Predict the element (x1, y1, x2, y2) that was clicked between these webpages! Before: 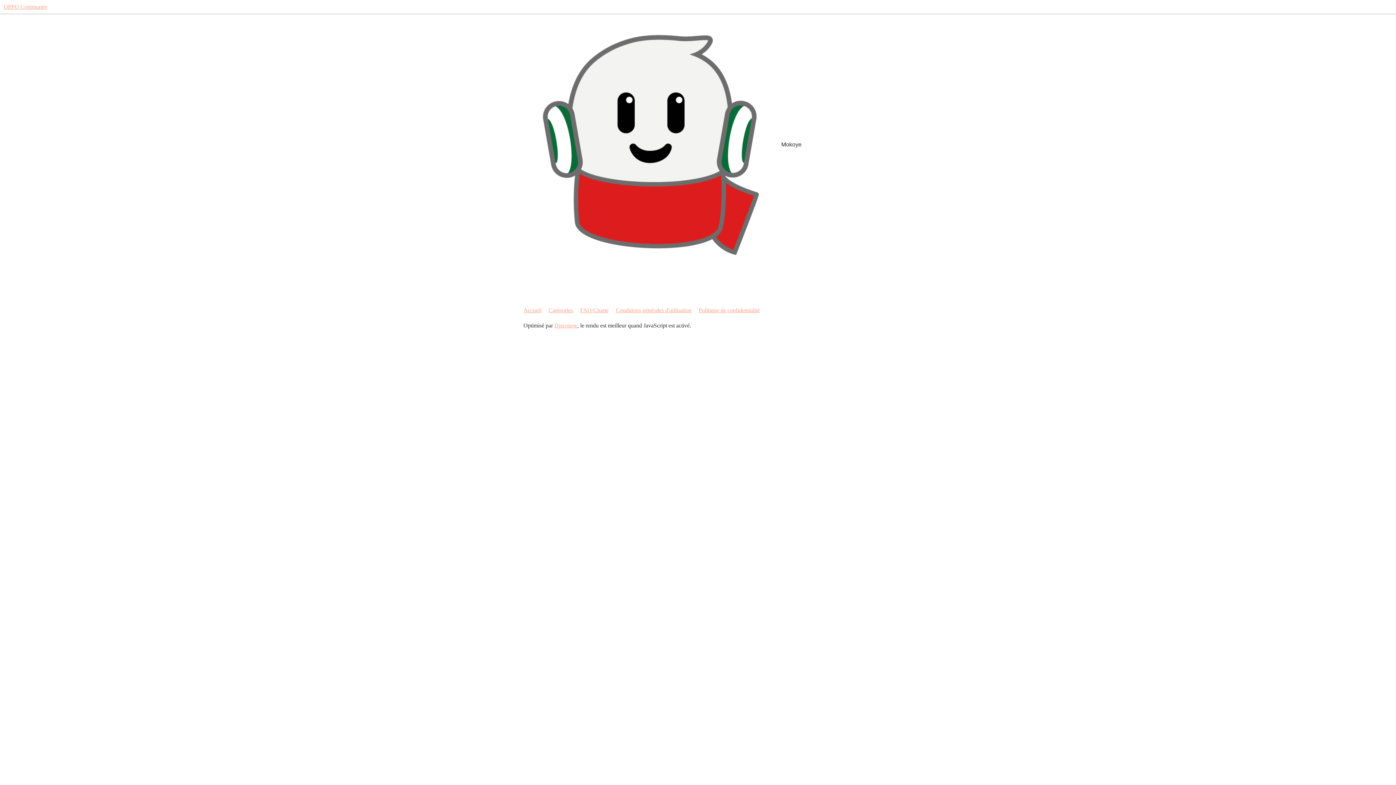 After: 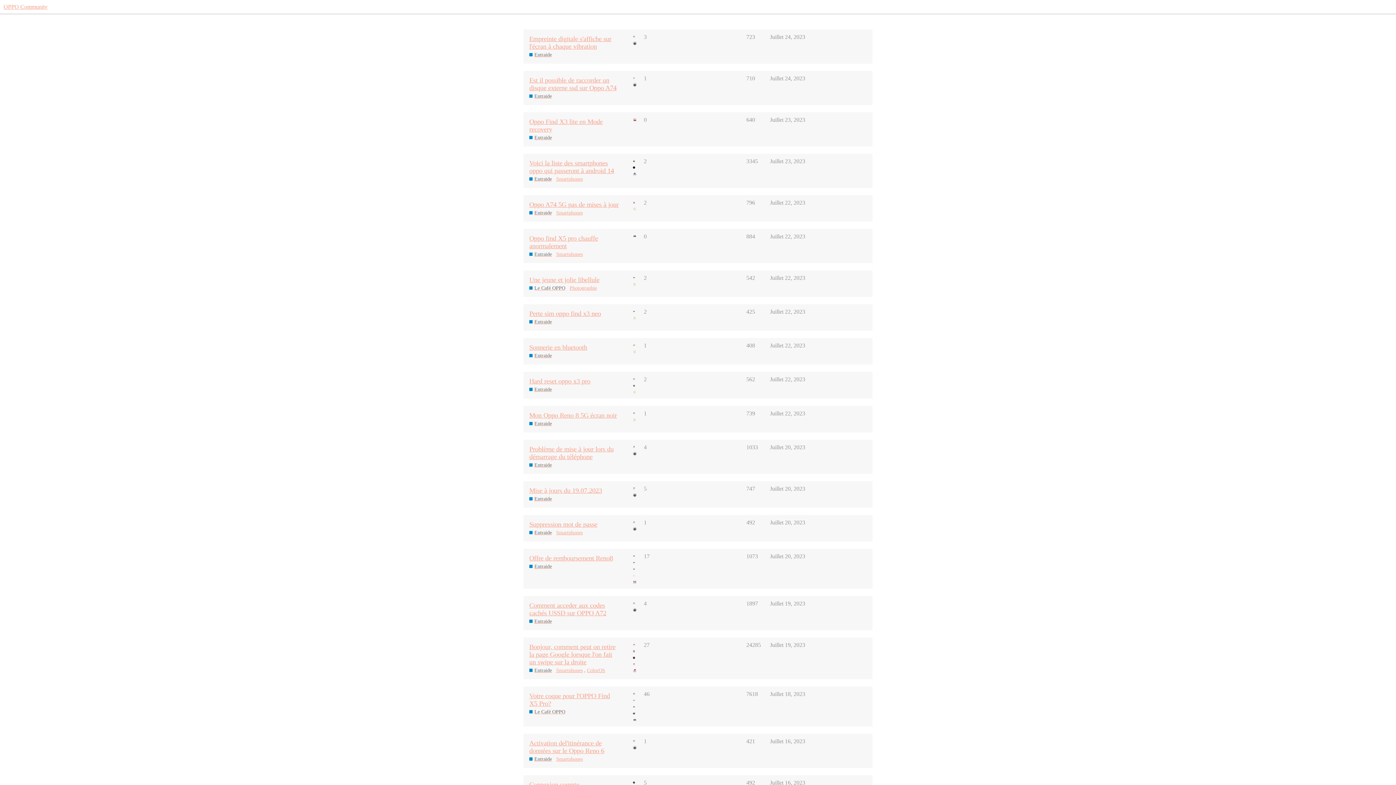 Action: label: OPPO Community bbox: (3, 3, 47, 9)